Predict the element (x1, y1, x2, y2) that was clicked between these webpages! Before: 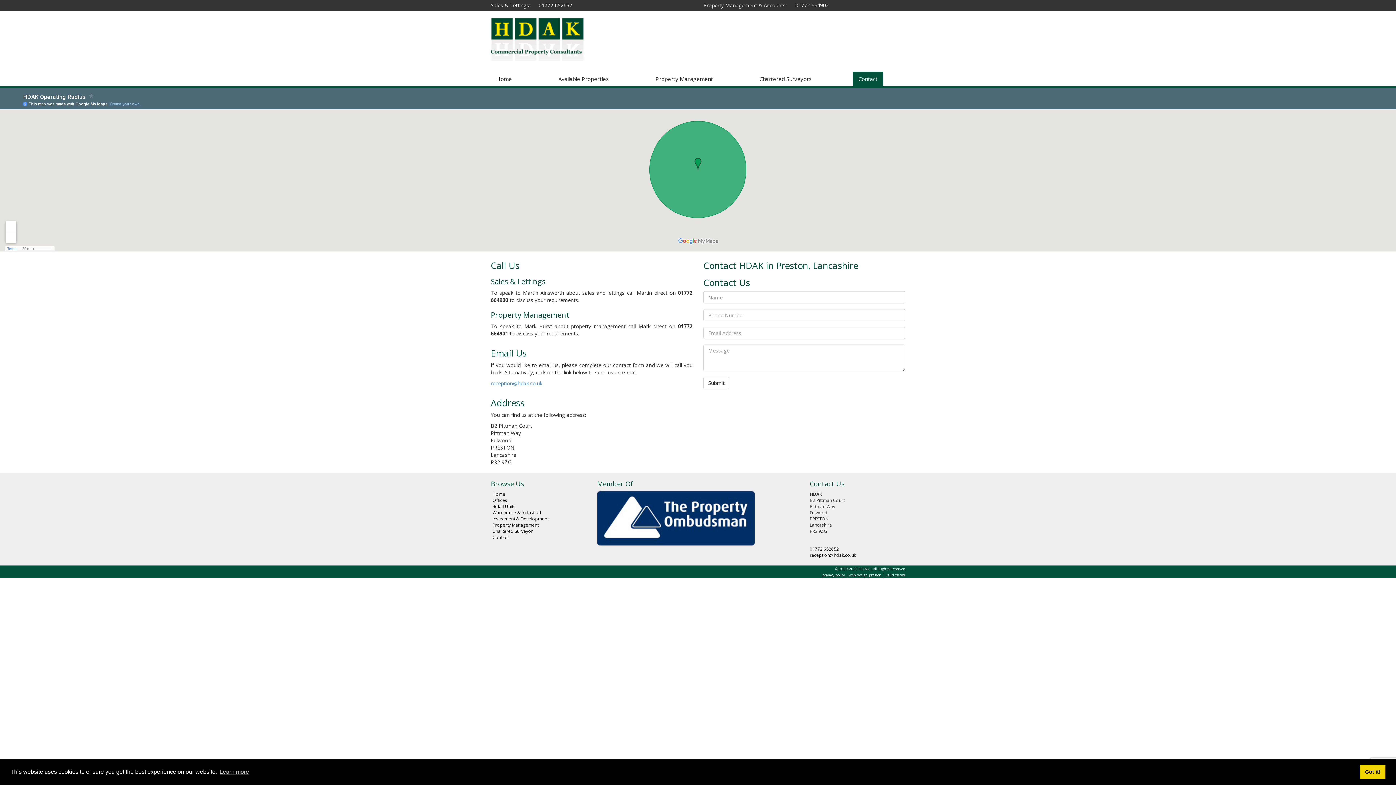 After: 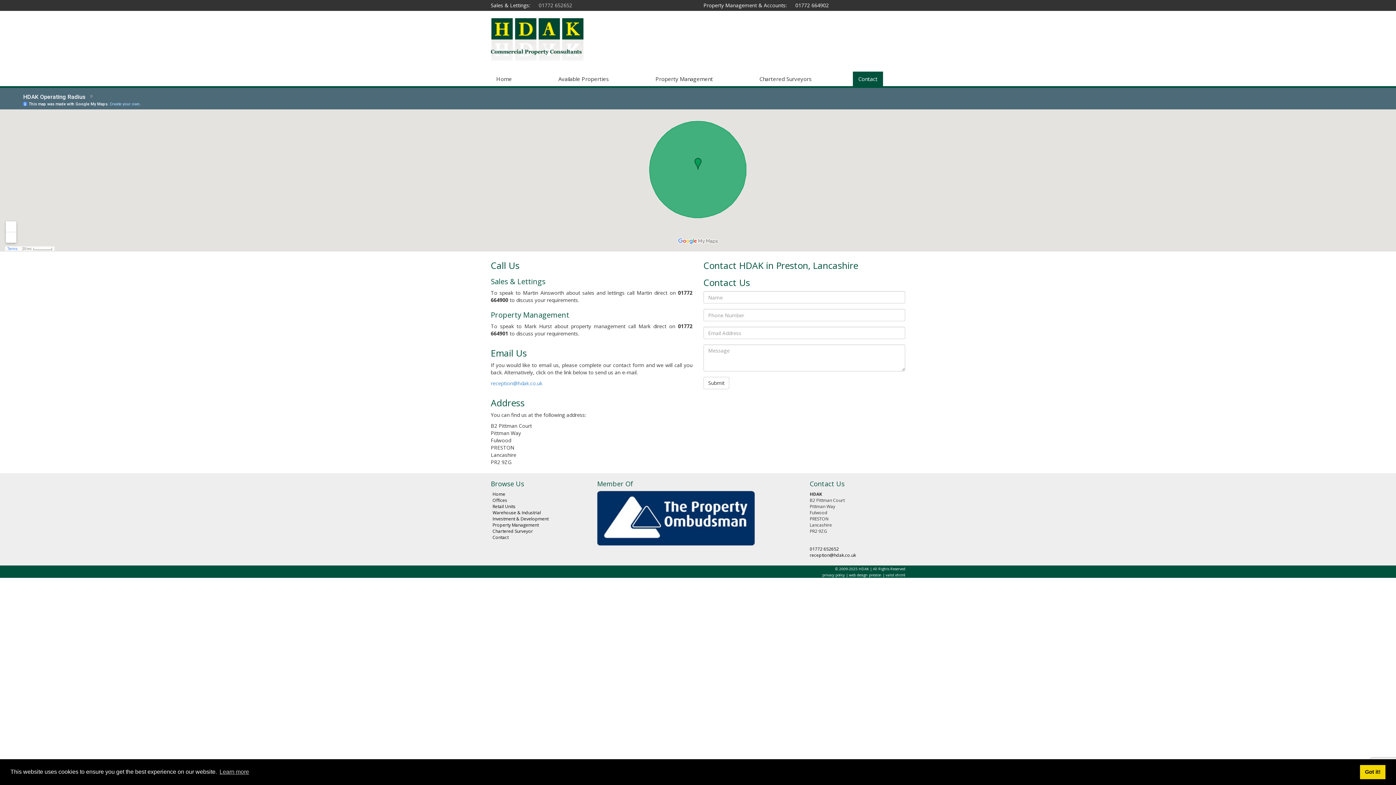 Action: bbox: (538, 1, 572, 8) label: 01772 652652